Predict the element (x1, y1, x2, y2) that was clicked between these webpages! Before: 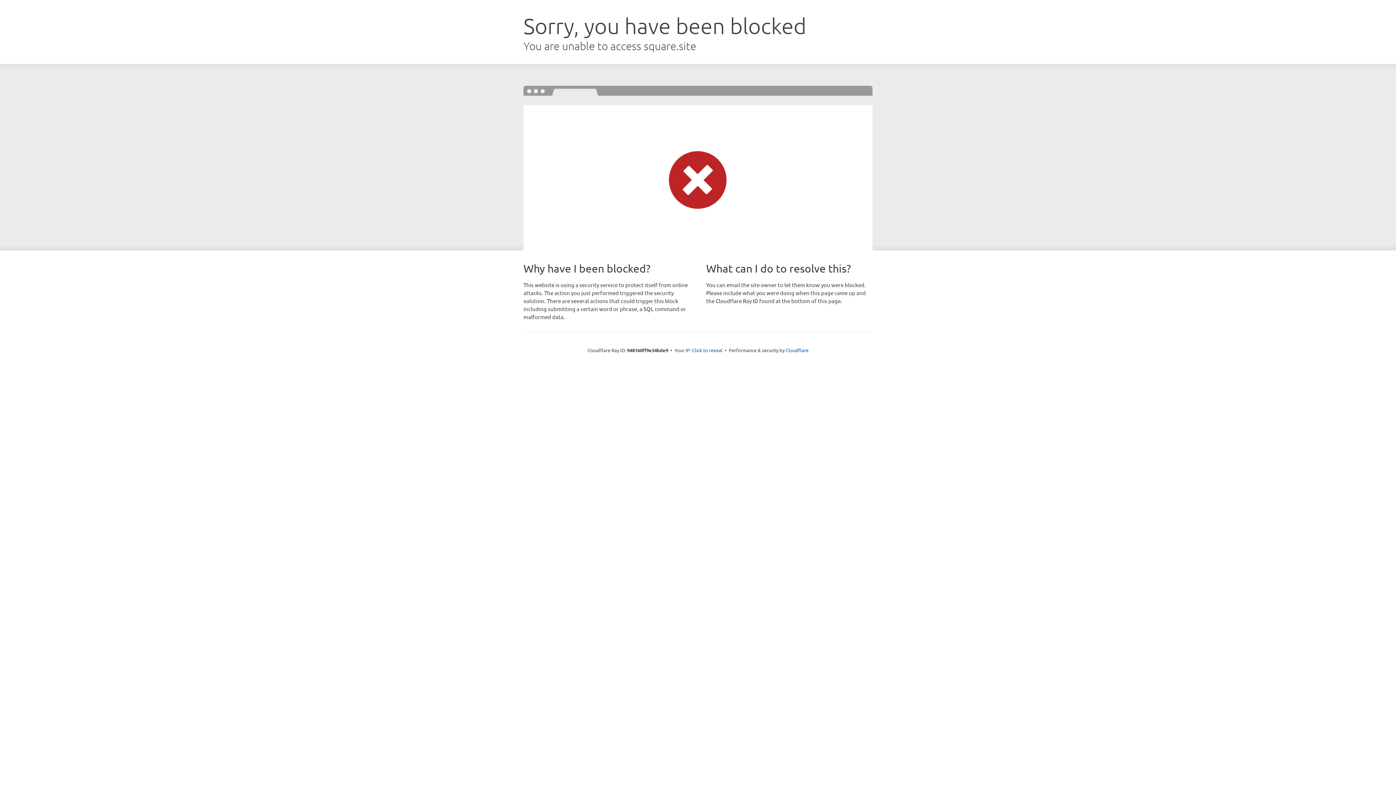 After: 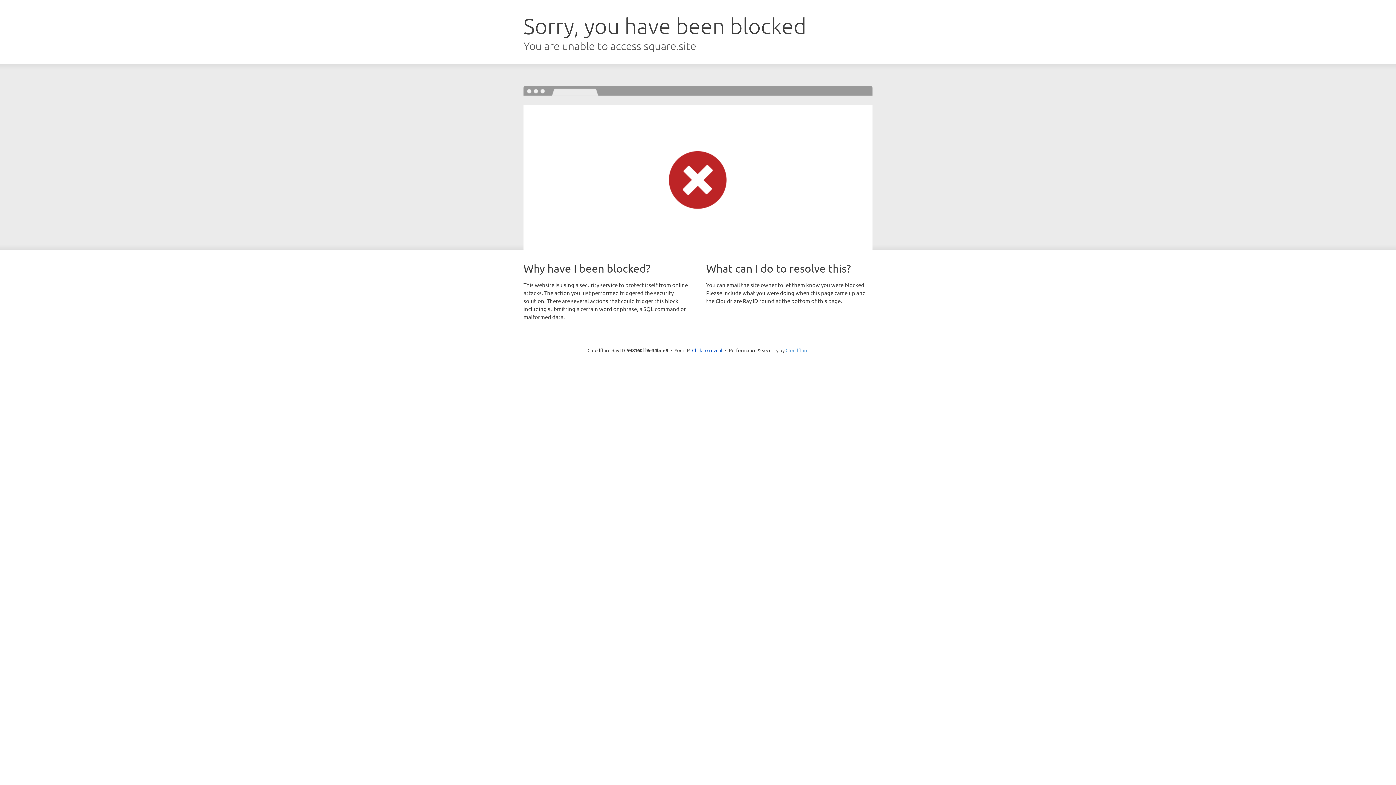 Action: bbox: (785, 347, 808, 353) label: Cloudflare